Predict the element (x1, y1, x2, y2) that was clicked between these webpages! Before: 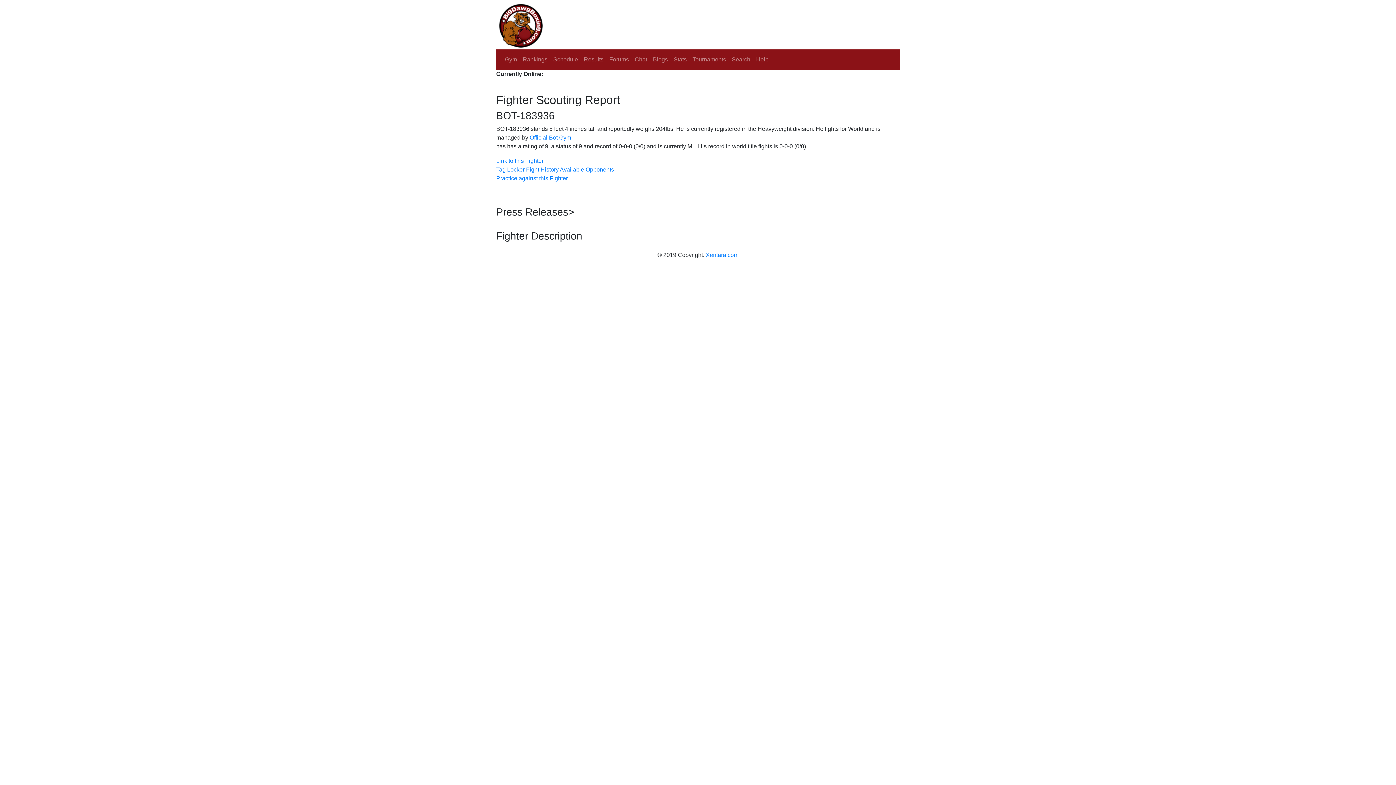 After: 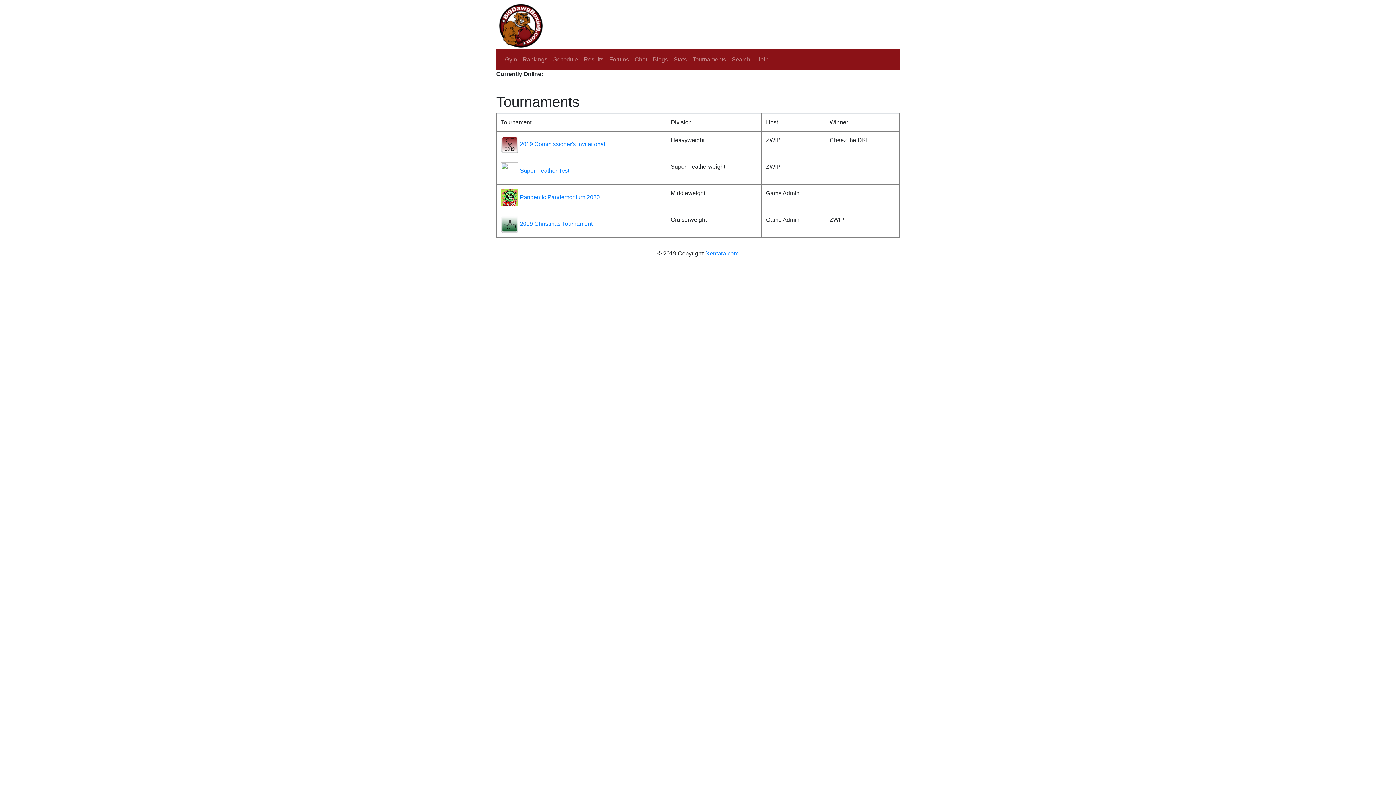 Action: label: Tournaments bbox: (689, 52, 729, 66)